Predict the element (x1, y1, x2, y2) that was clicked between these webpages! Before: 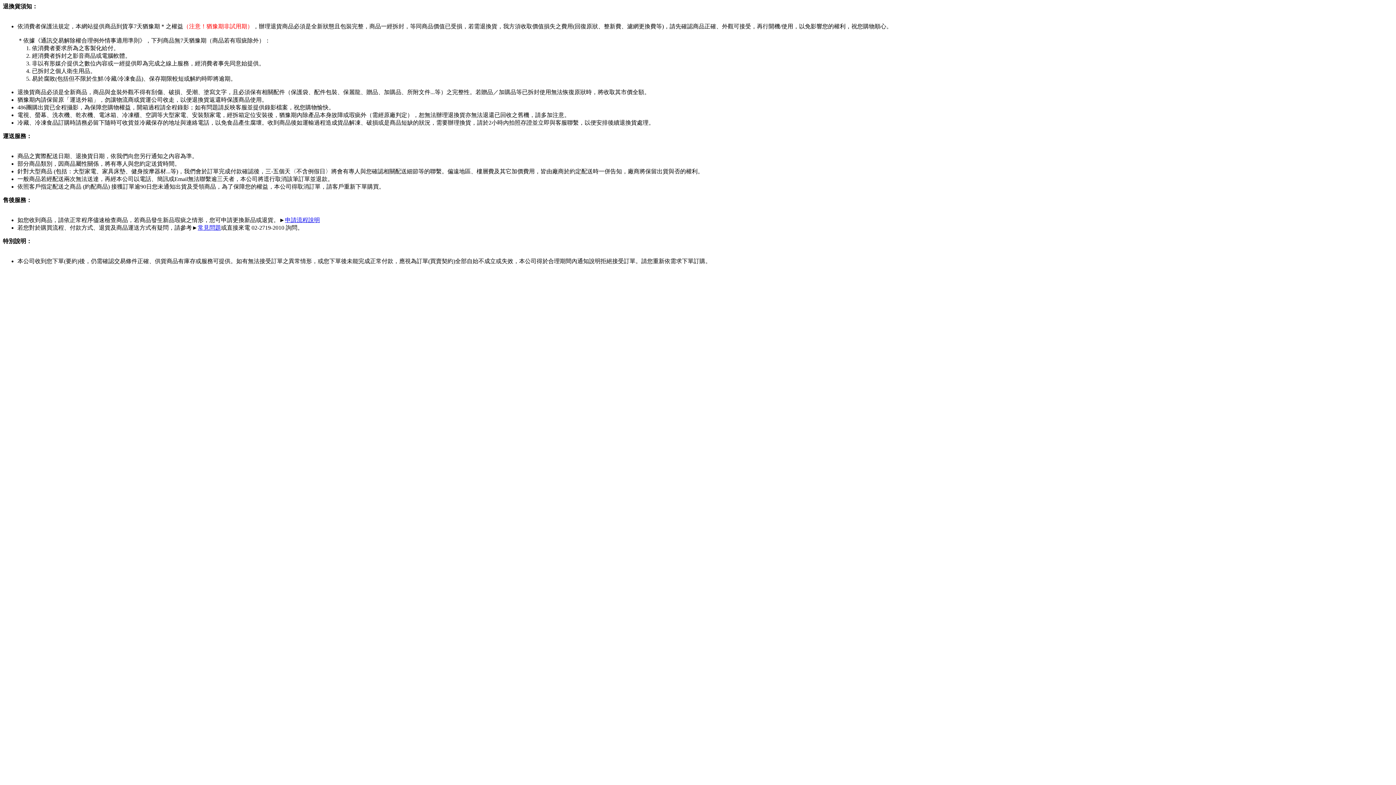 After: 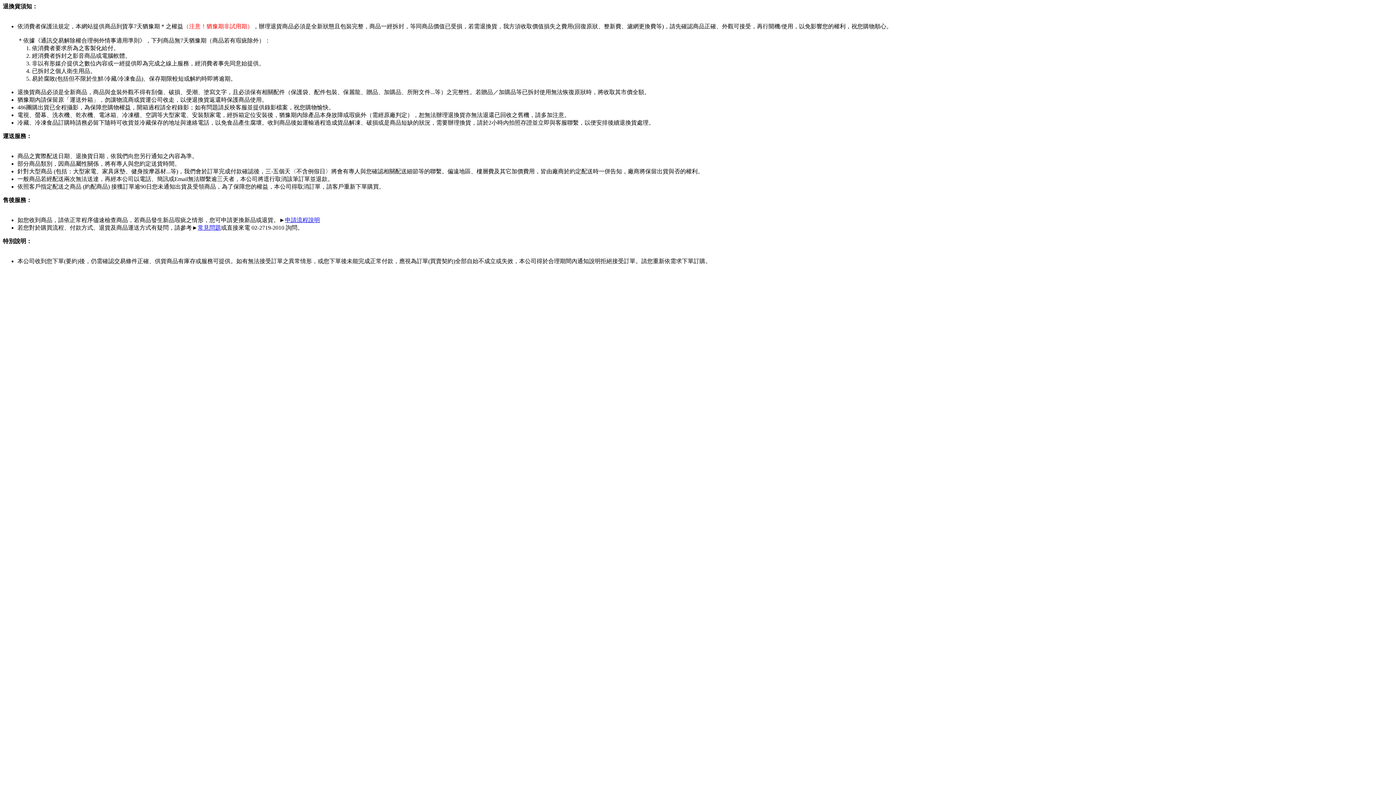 Action: bbox: (285, 217, 320, 223) label: 申請流程說明